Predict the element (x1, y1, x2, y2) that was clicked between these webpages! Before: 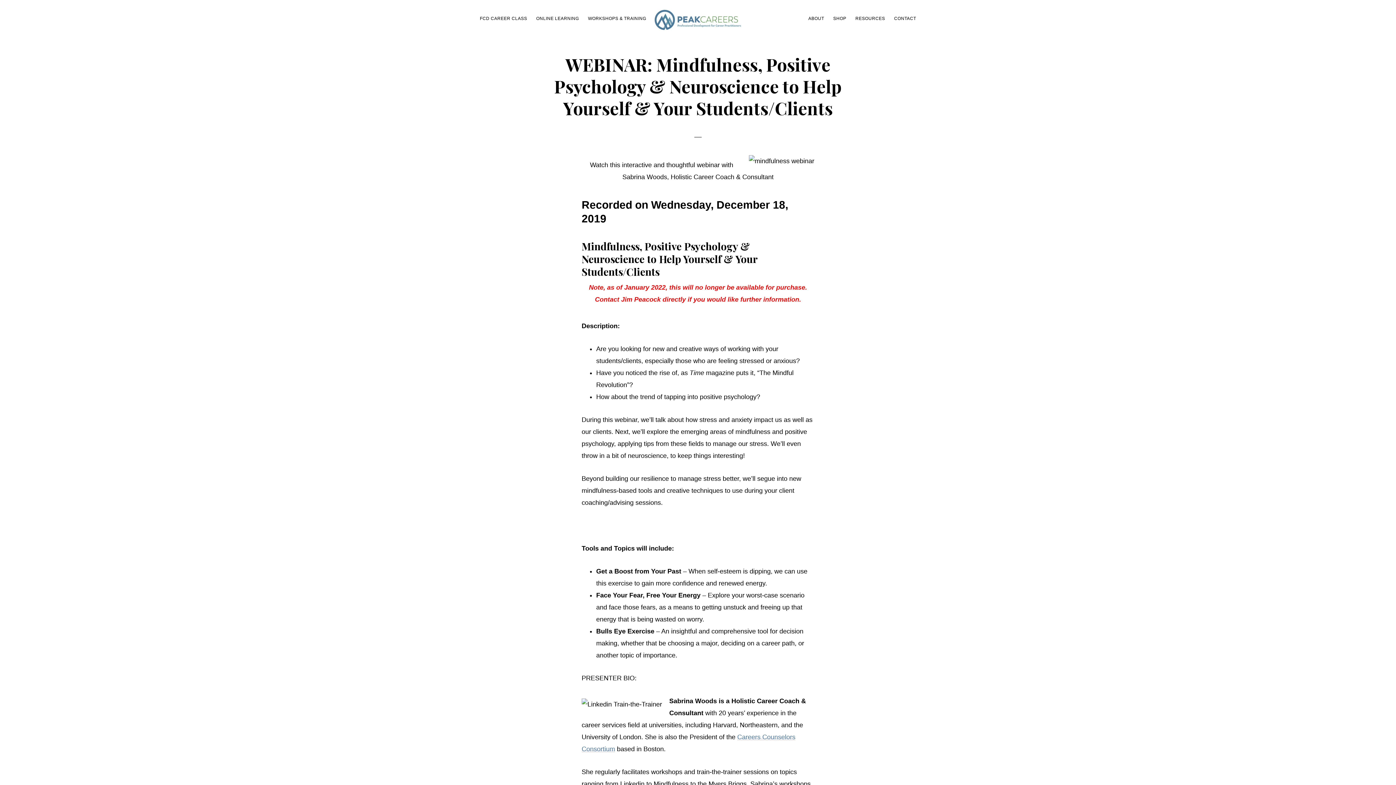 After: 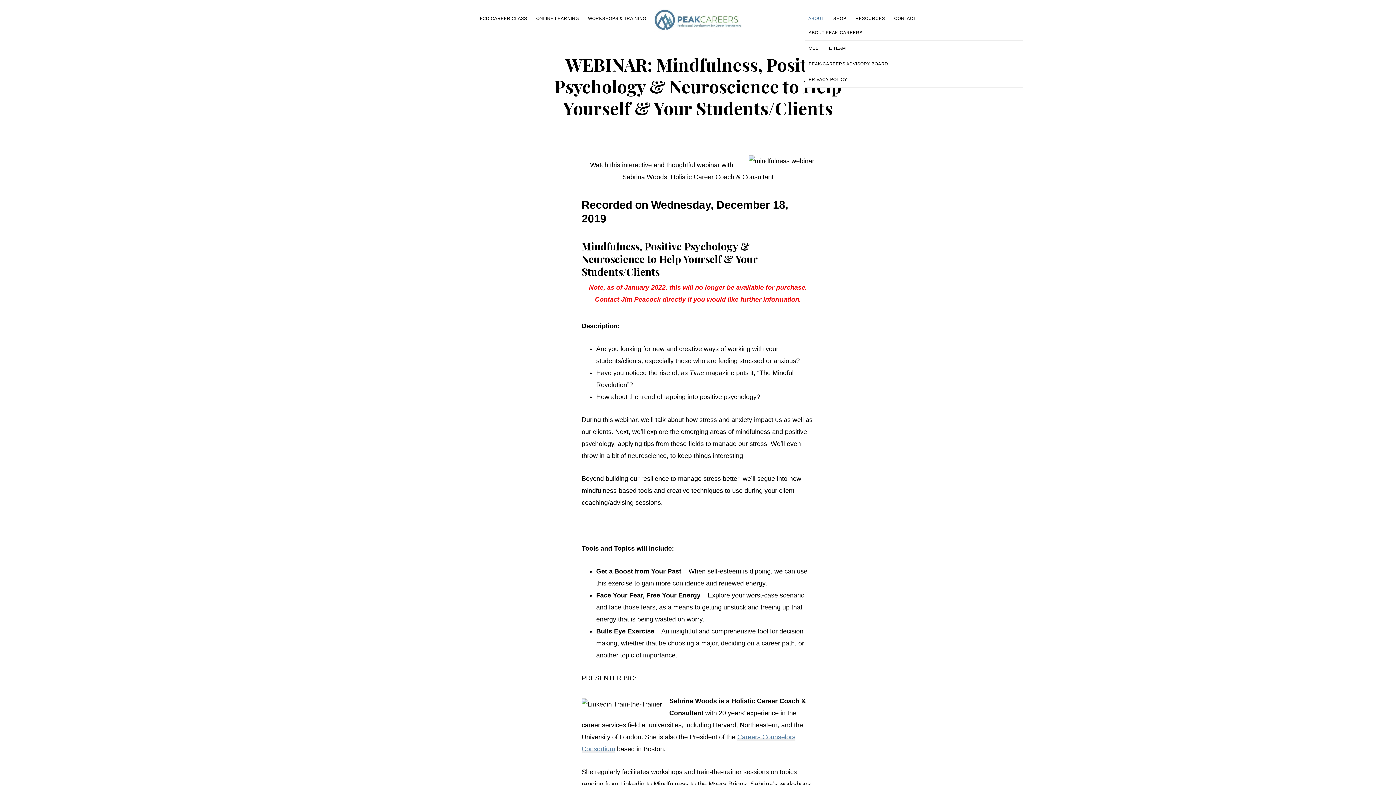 Action: bbox: (804, 11, 828, 24) label: ABOUT